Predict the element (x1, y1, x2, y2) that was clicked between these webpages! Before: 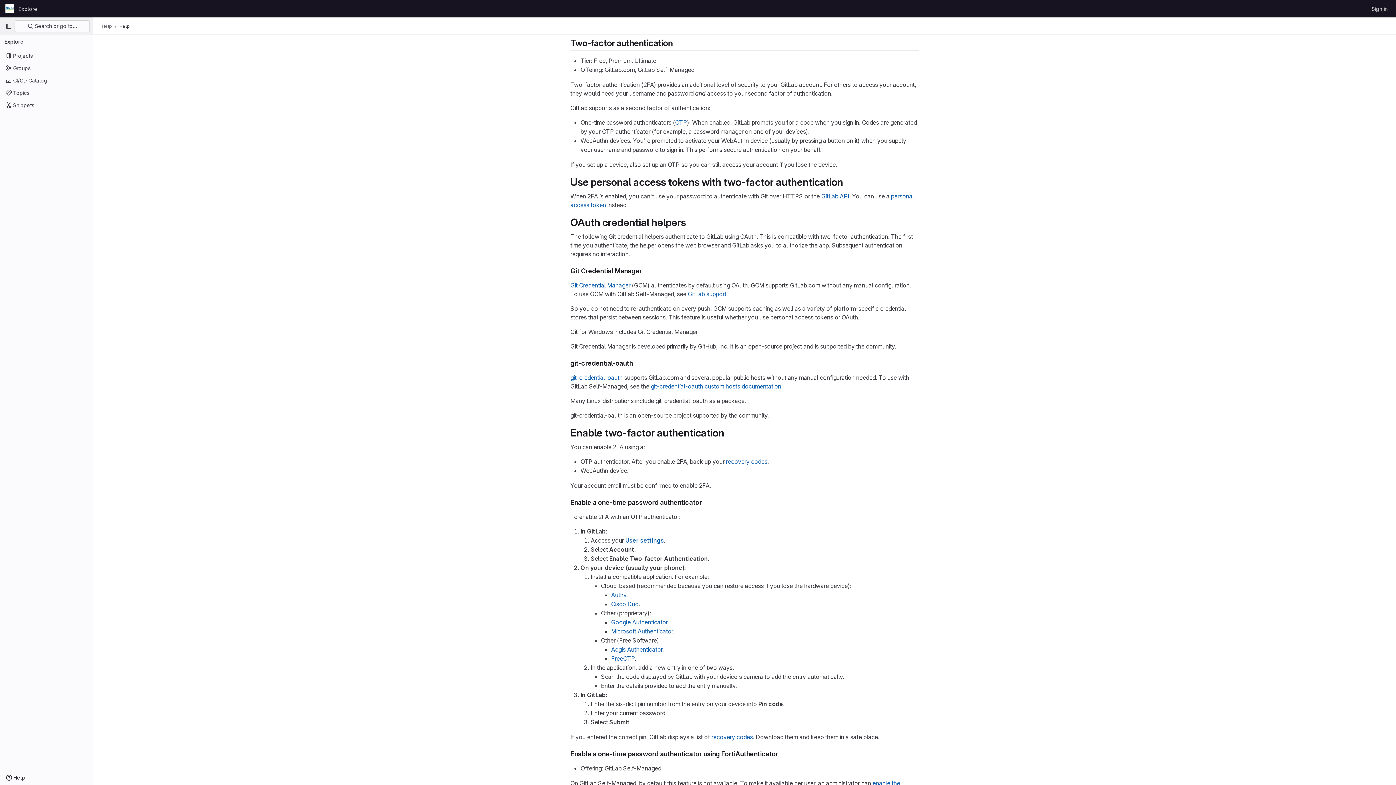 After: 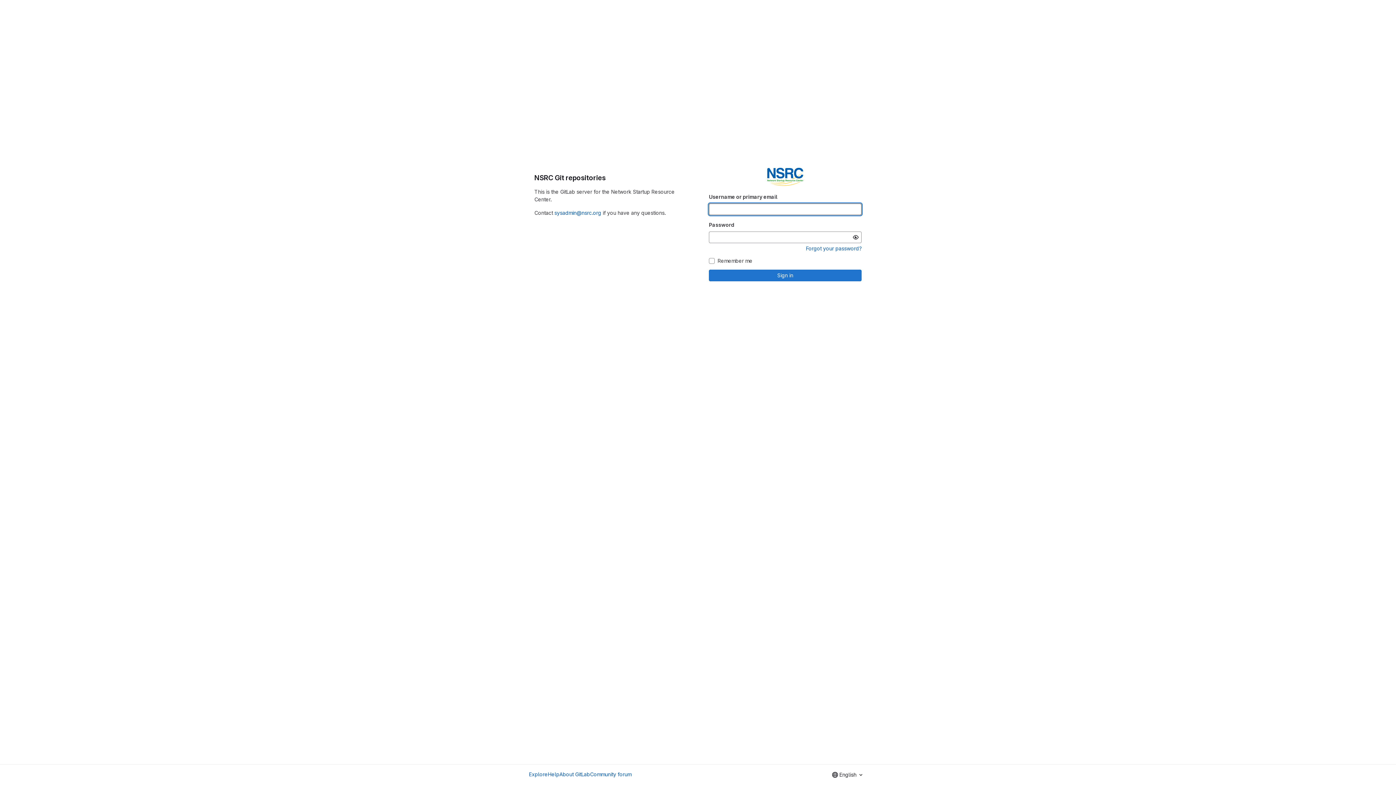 Action: label: Sign in bbox: (1369, 2, 1390, 14)